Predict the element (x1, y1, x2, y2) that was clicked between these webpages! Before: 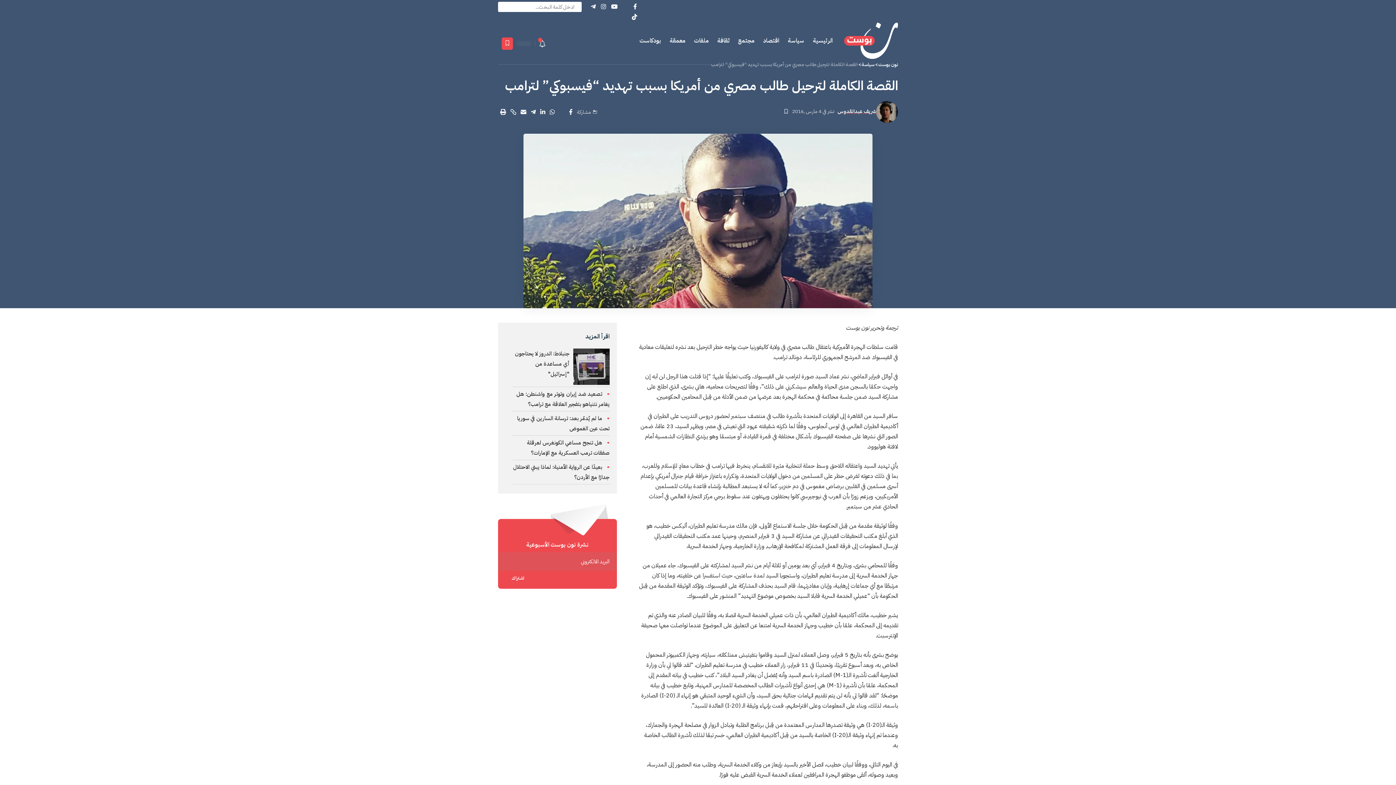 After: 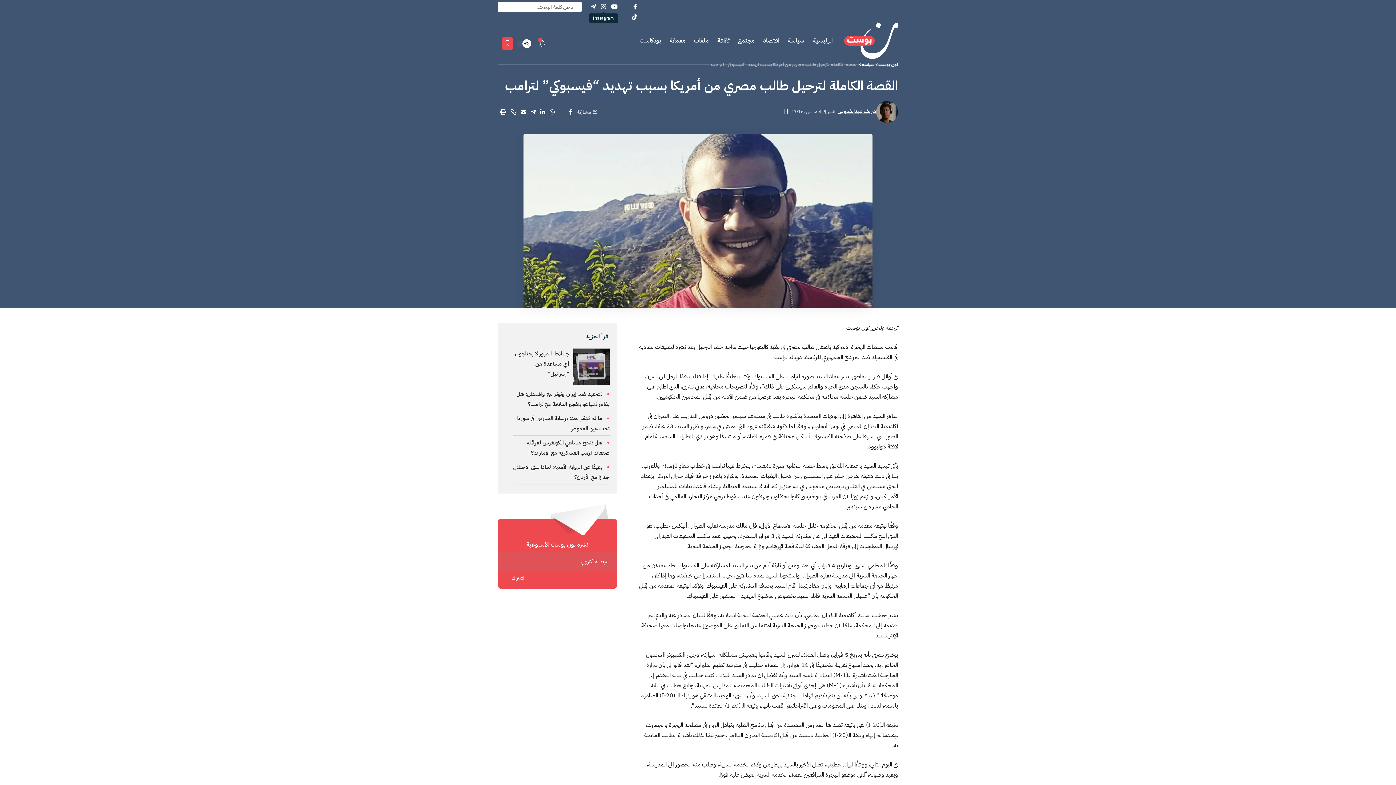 Action: bbox: (598, 1, 608, 11) label: Instagram